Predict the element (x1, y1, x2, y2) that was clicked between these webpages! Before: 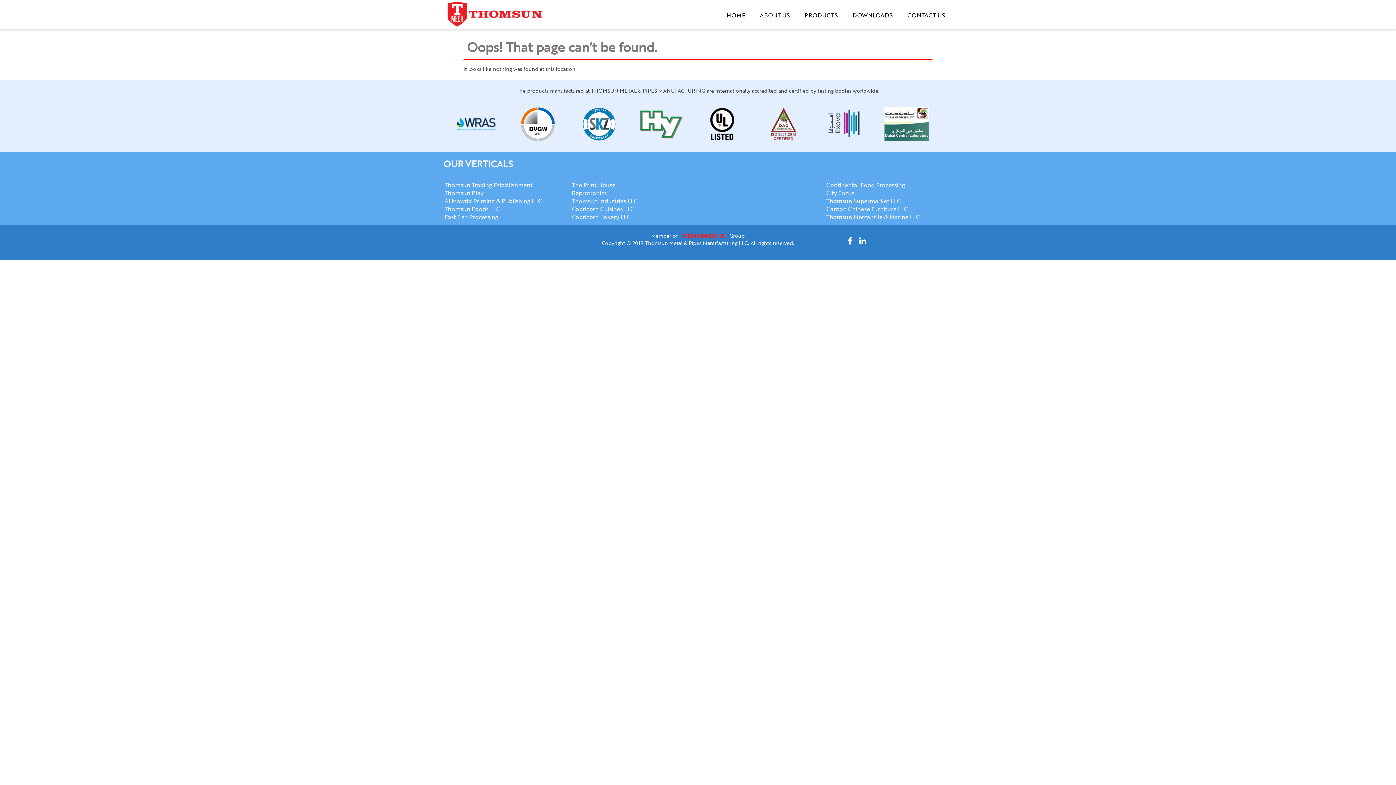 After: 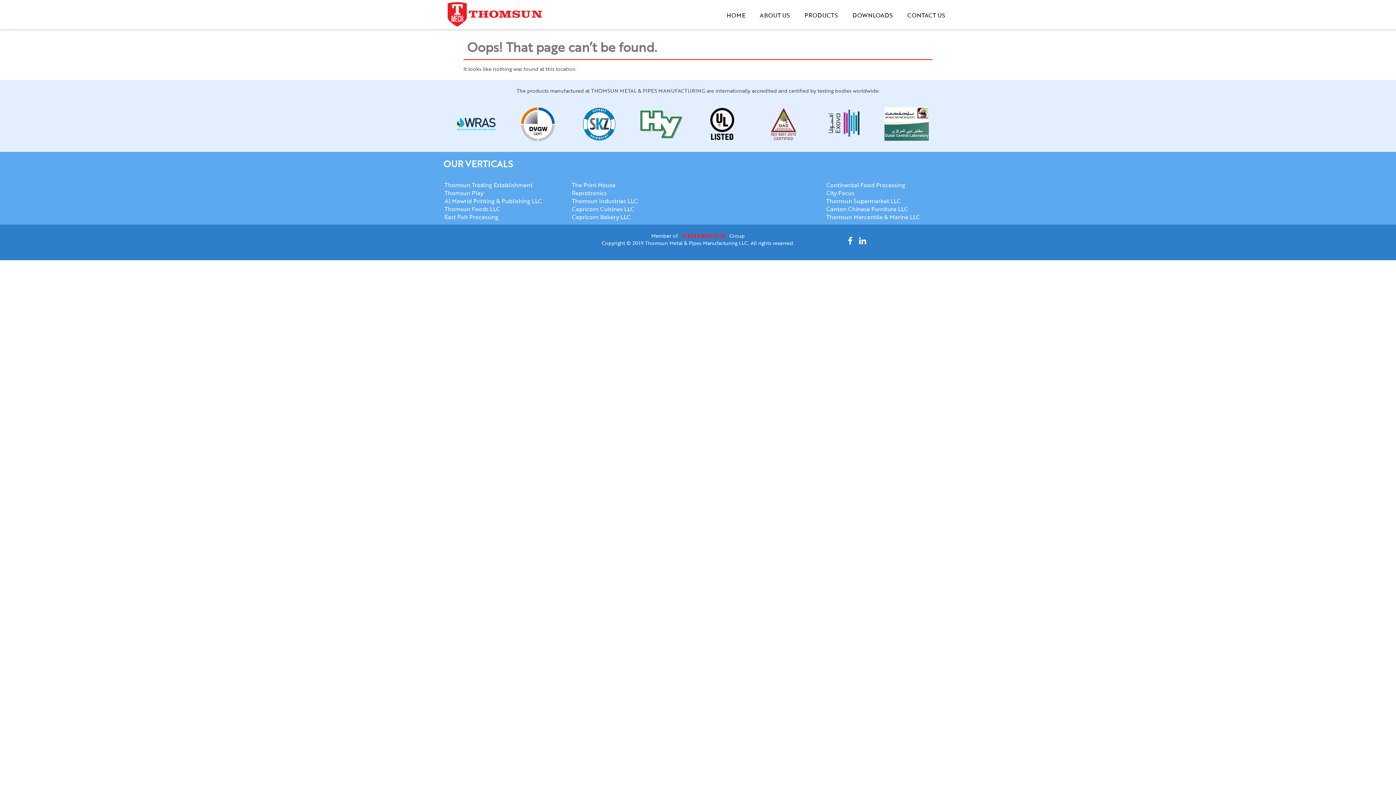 Action: label: Thomsun Supermarket LLC bbox: (826, 196, 901, 205)